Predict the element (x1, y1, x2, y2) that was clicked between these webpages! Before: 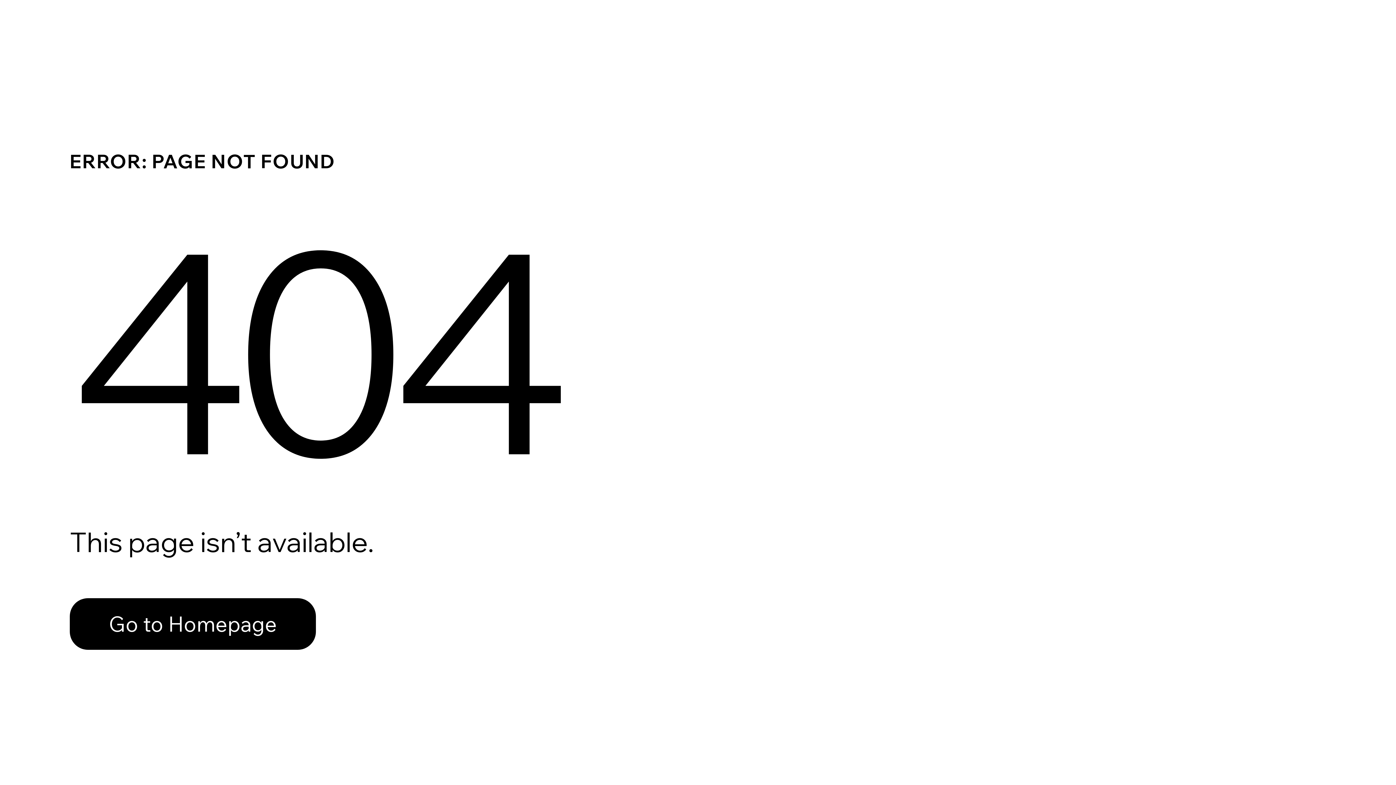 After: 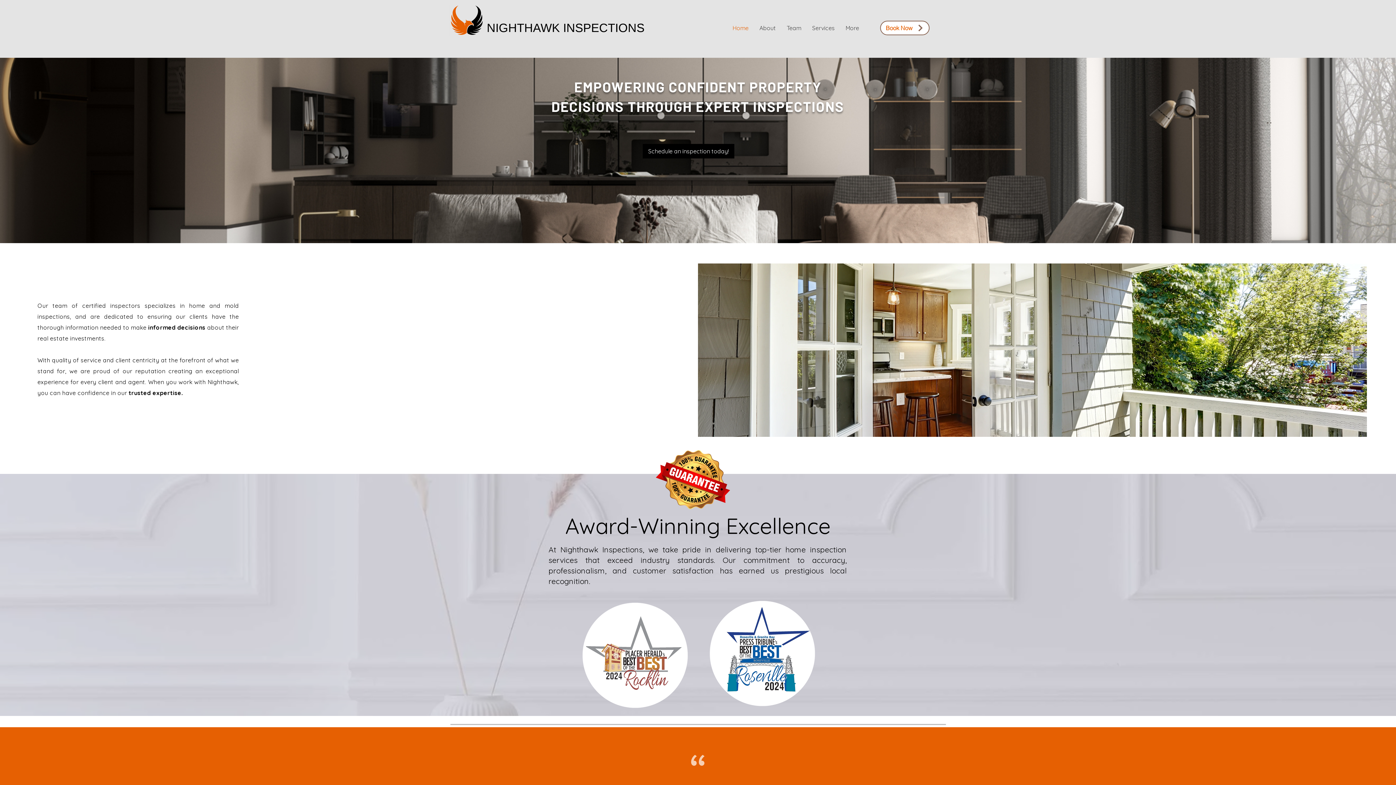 Action: label: Go to Homepage bbox: (69, 582, 768, 659)